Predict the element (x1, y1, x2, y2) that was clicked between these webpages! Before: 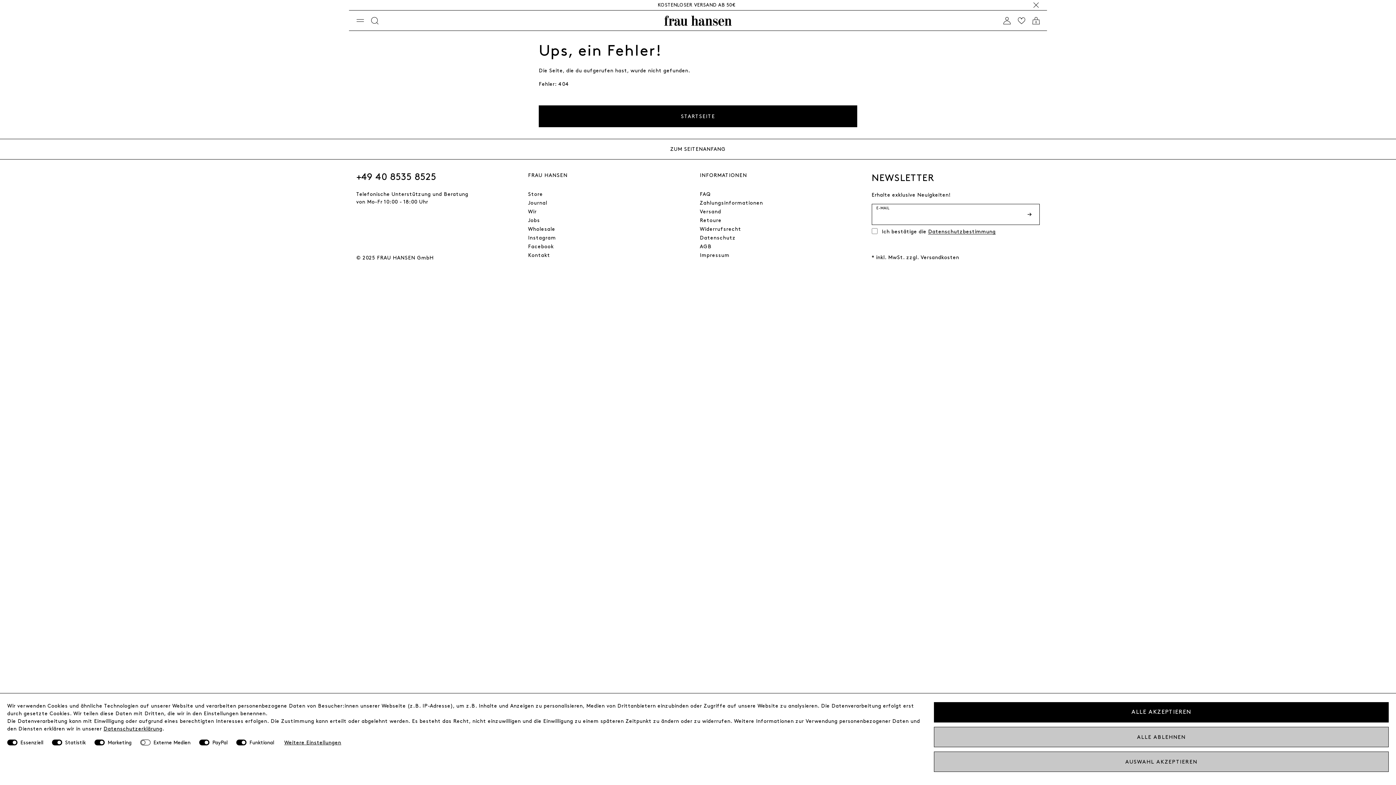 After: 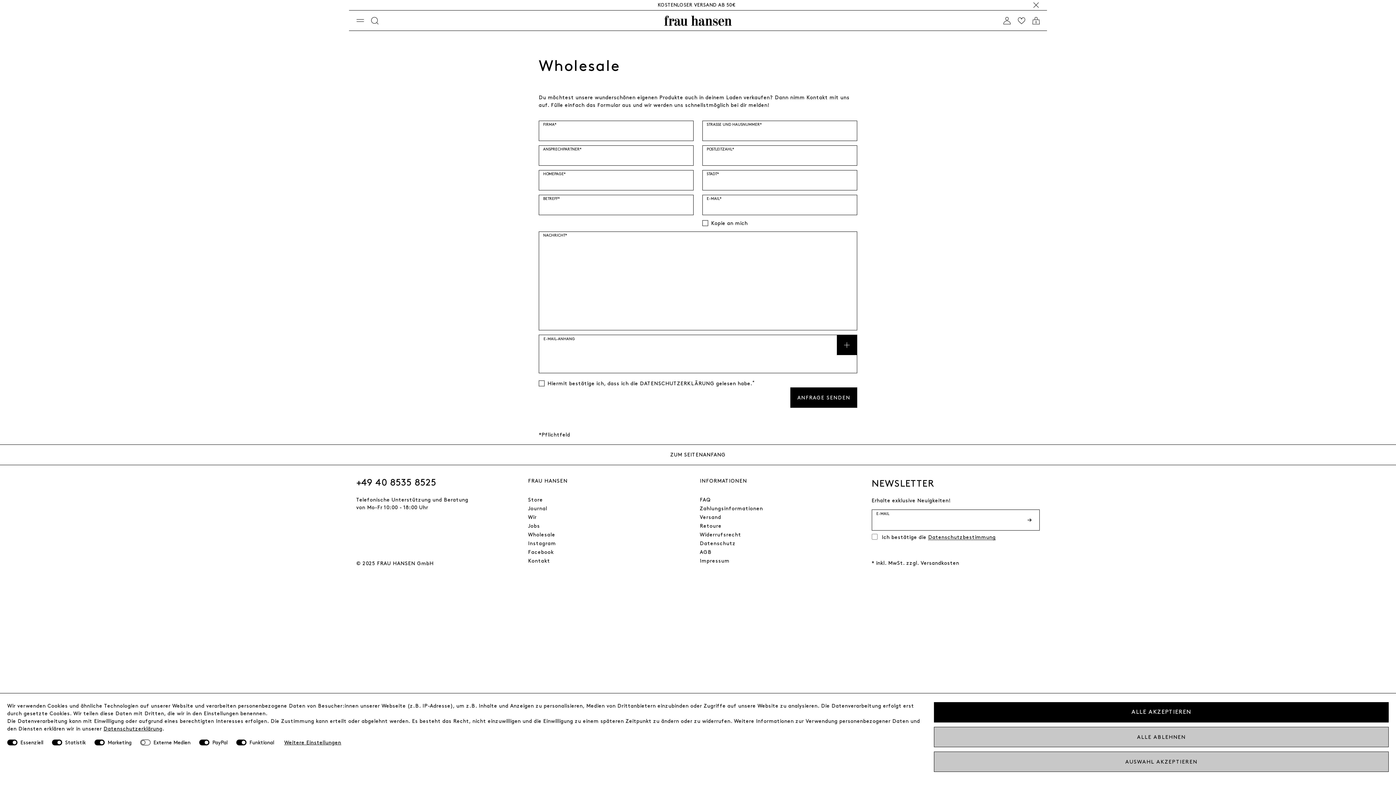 Action: label: Wholesale bbox: (528, 225, 555, 233)